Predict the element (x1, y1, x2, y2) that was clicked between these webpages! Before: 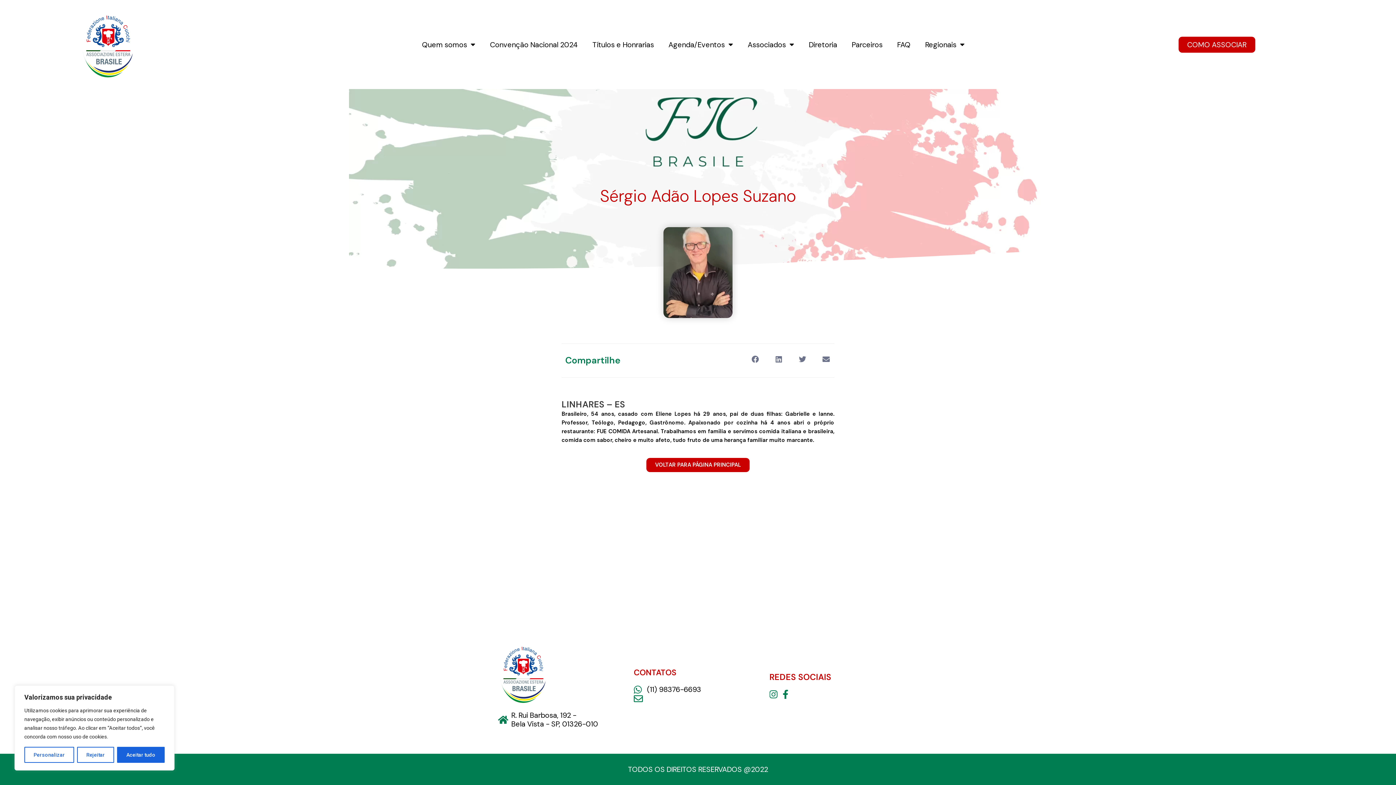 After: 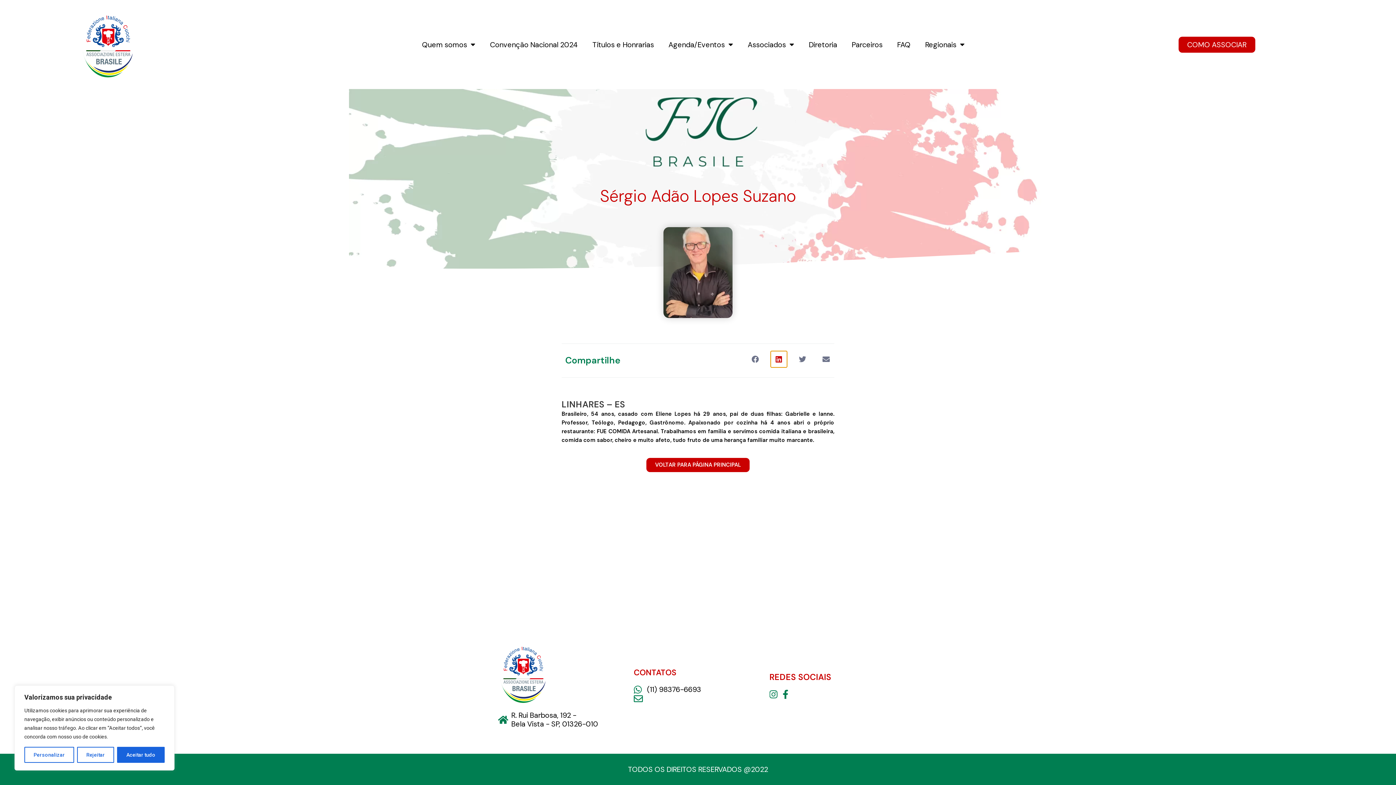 Action: bbox: (770, 351, 787, 367) label: Compartilhar no linkedin